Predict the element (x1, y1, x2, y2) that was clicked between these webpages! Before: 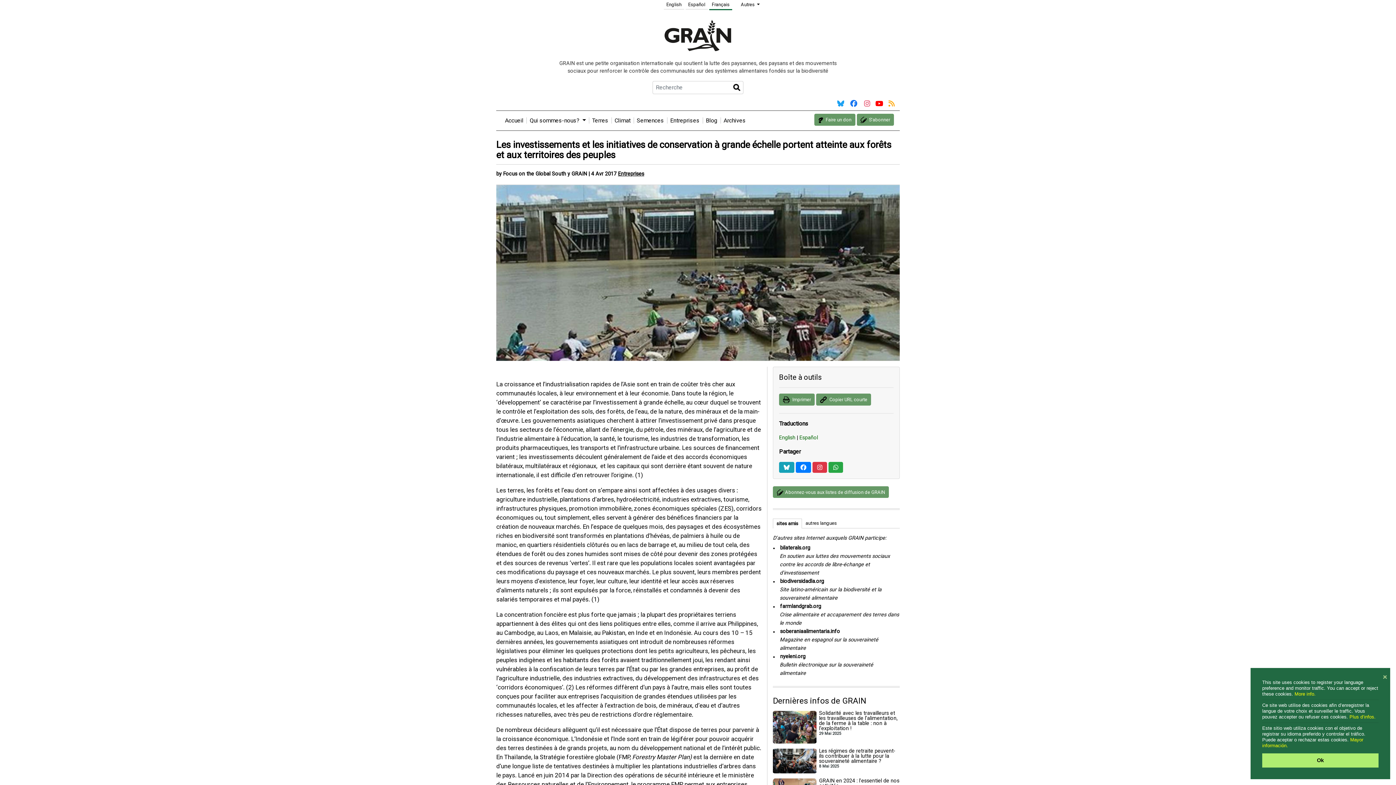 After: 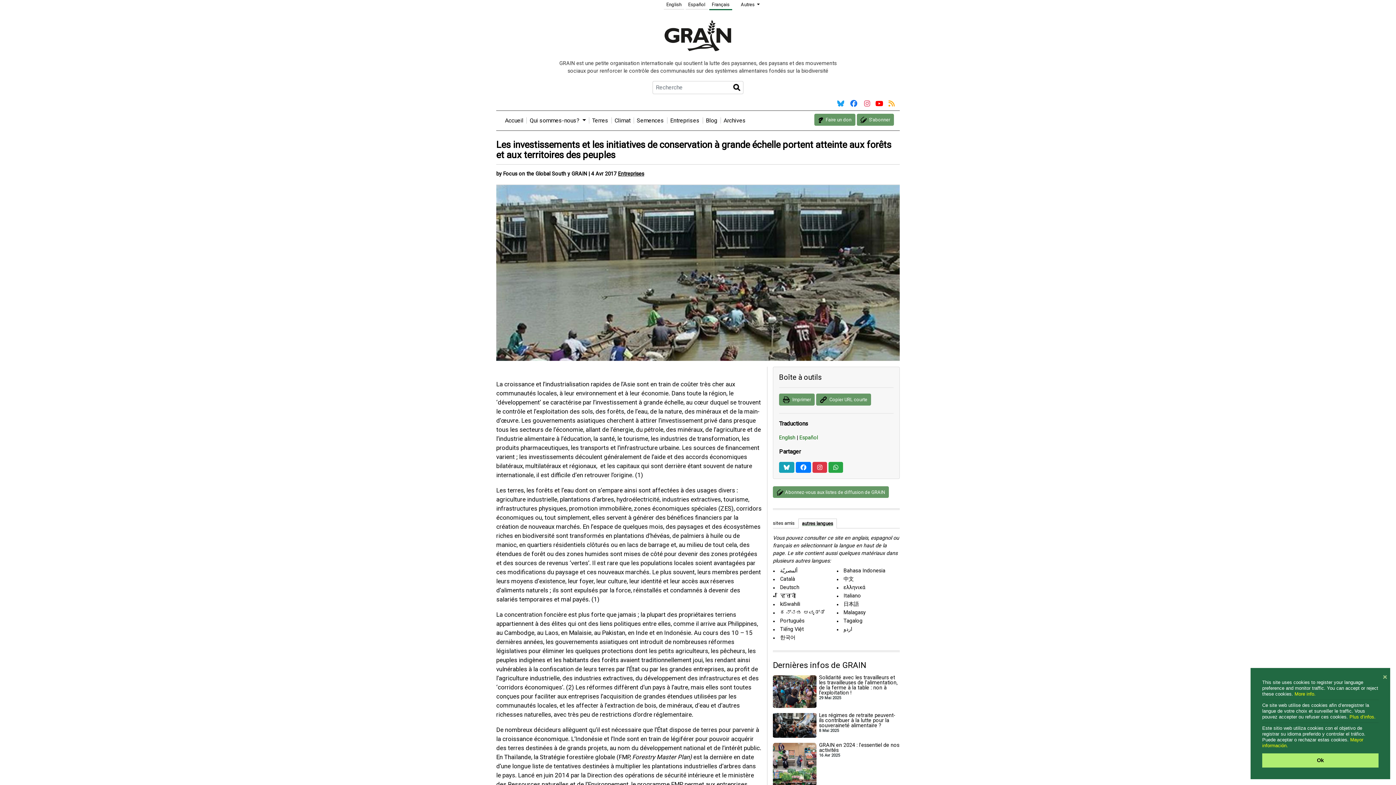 Action: label: autres langues bbox: (805, 515, 837, 531)